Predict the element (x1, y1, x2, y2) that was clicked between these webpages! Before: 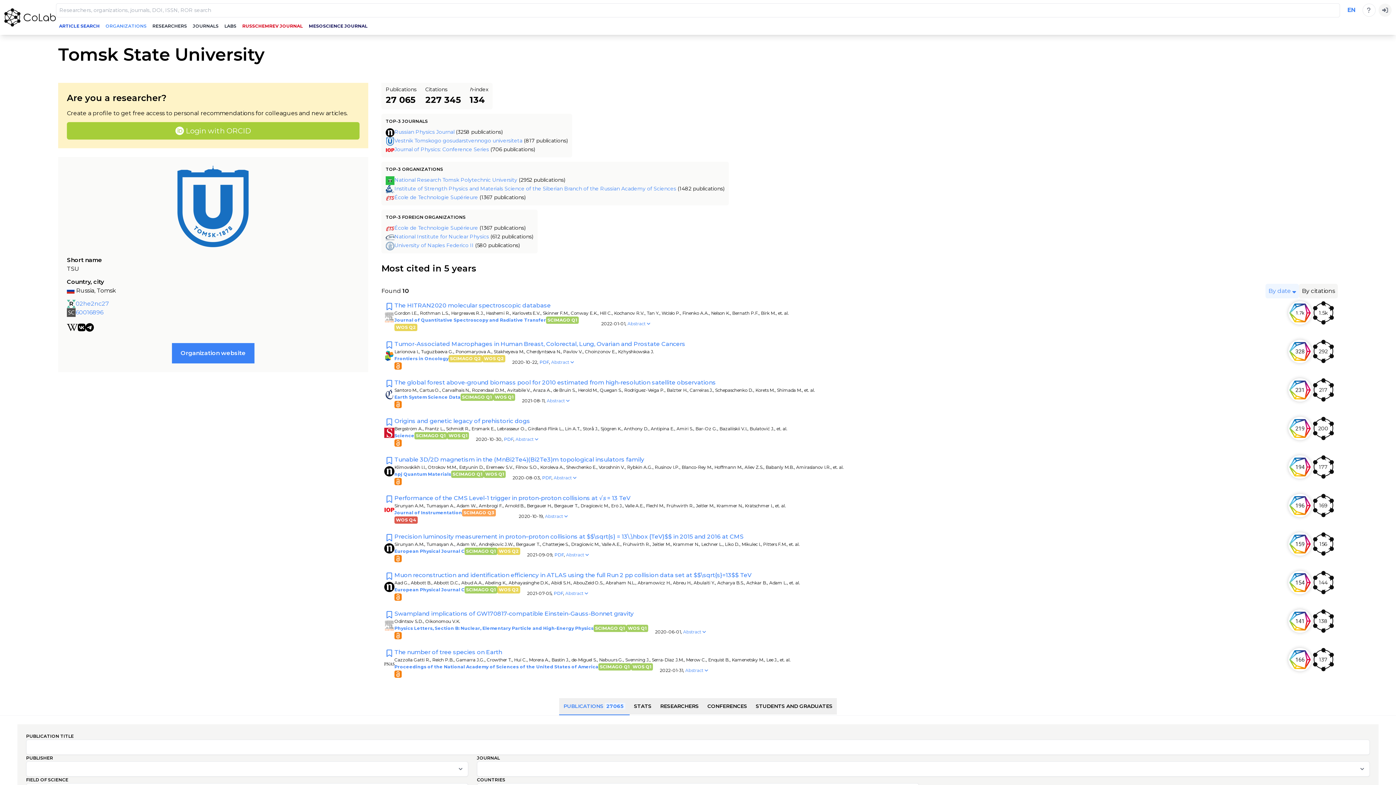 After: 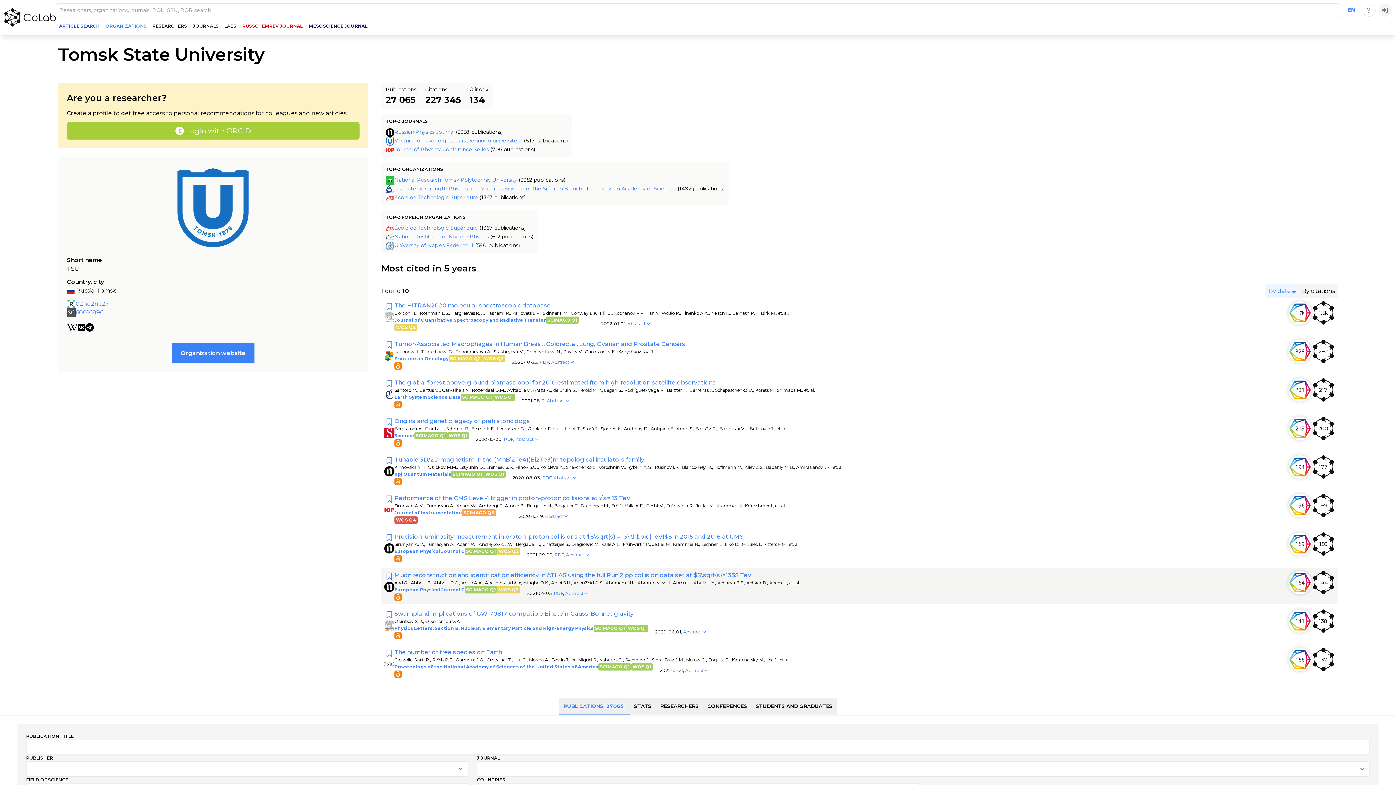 Action: bbox: (386, 571, 392, 582)